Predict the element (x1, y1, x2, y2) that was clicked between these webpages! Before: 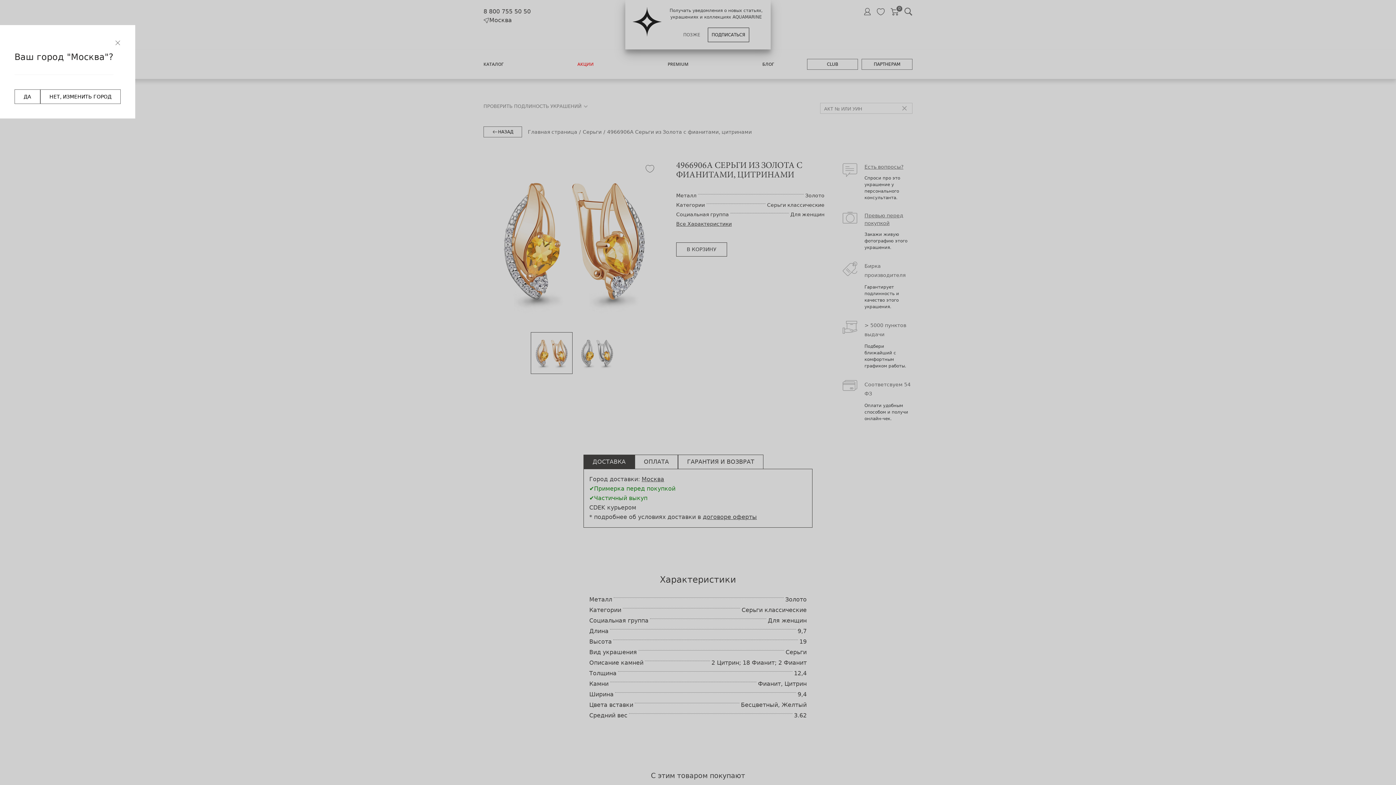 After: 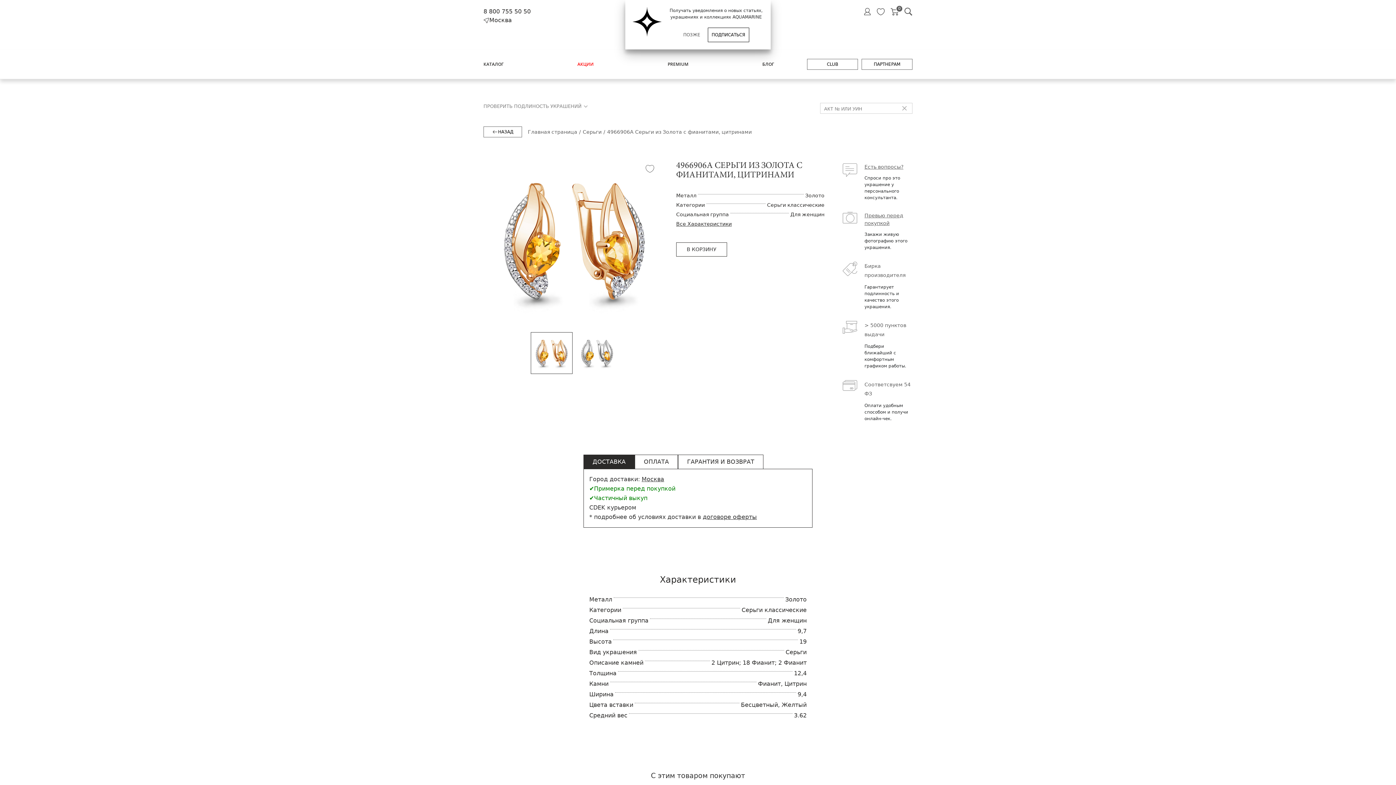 Action: label: ДА bbox: (14, 89, 40, 104)